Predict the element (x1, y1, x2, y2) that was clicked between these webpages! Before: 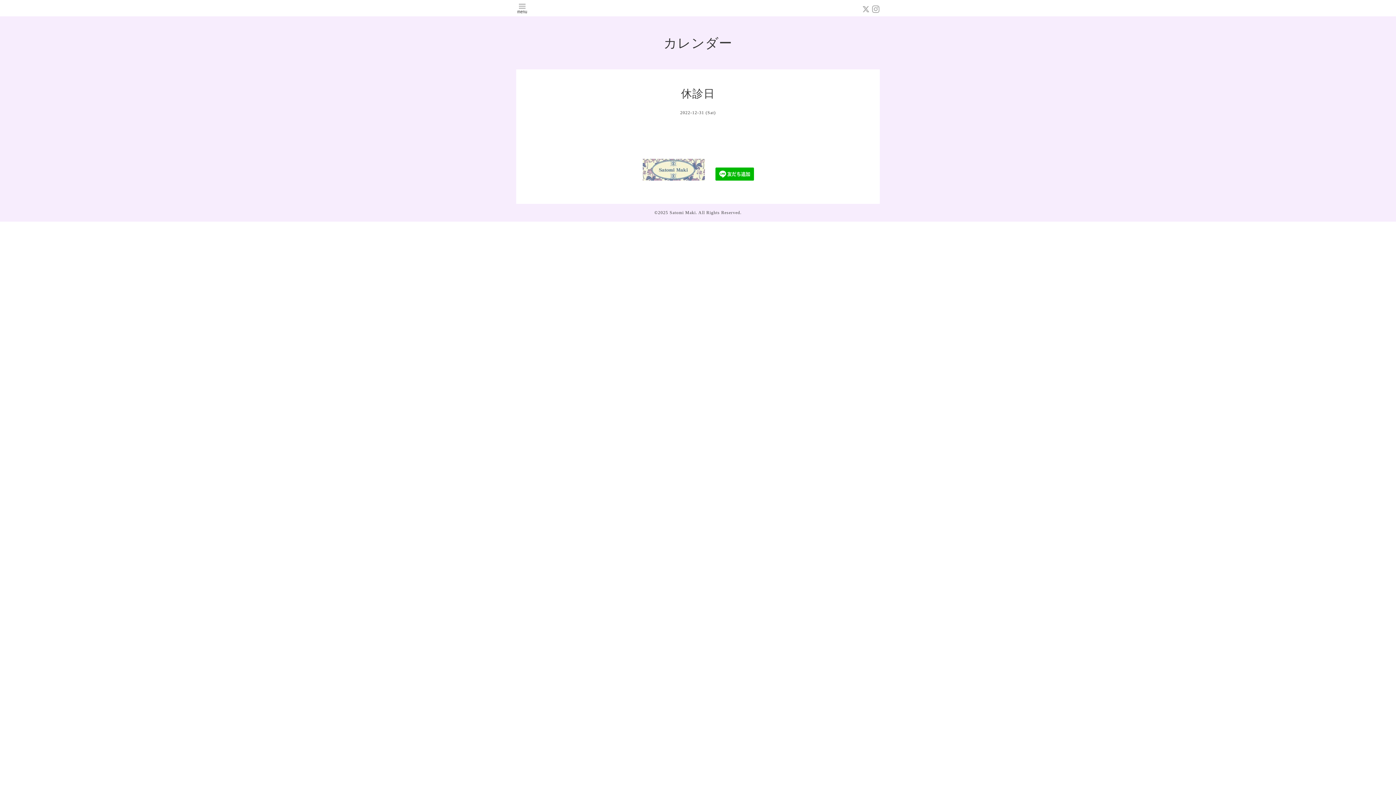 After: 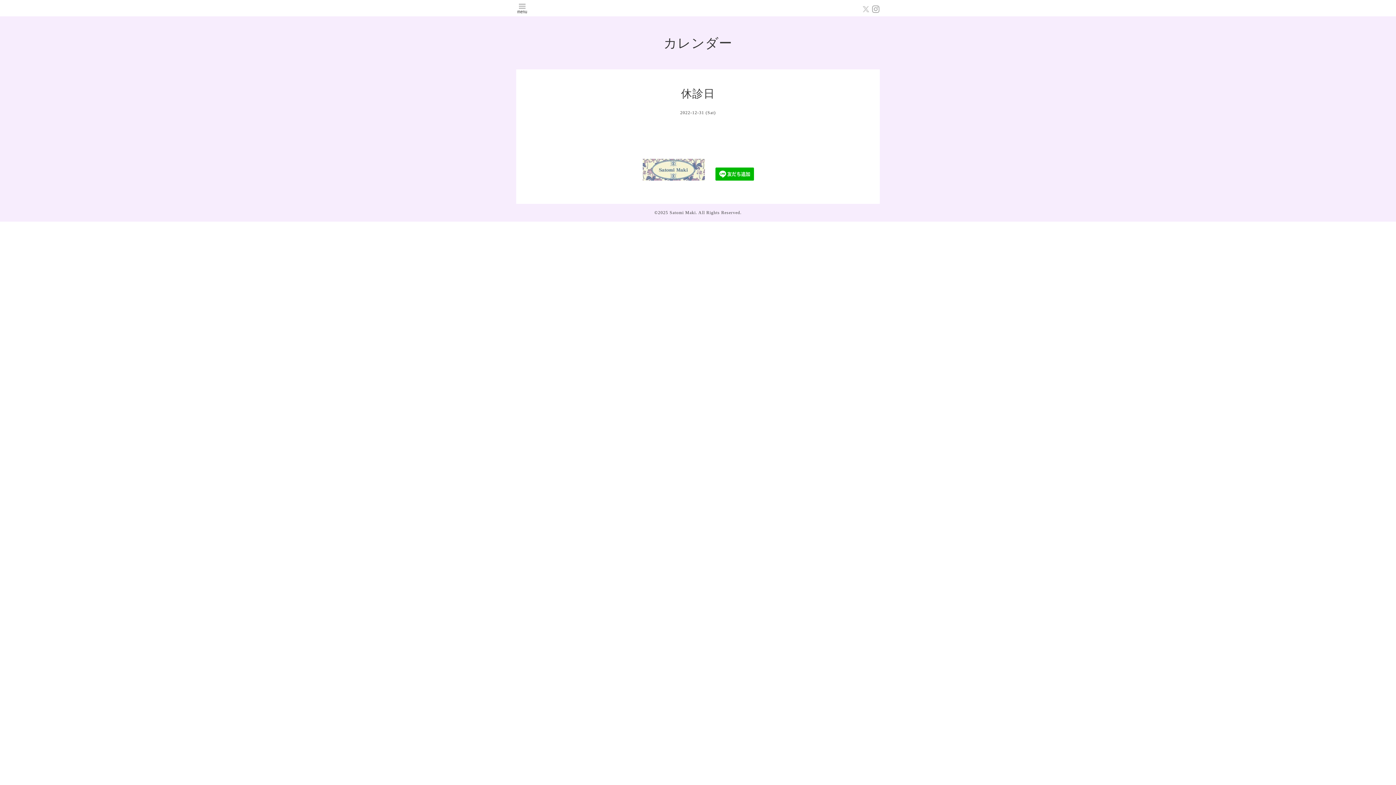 Action: bbox: (862, 5, 872, 13) label:  